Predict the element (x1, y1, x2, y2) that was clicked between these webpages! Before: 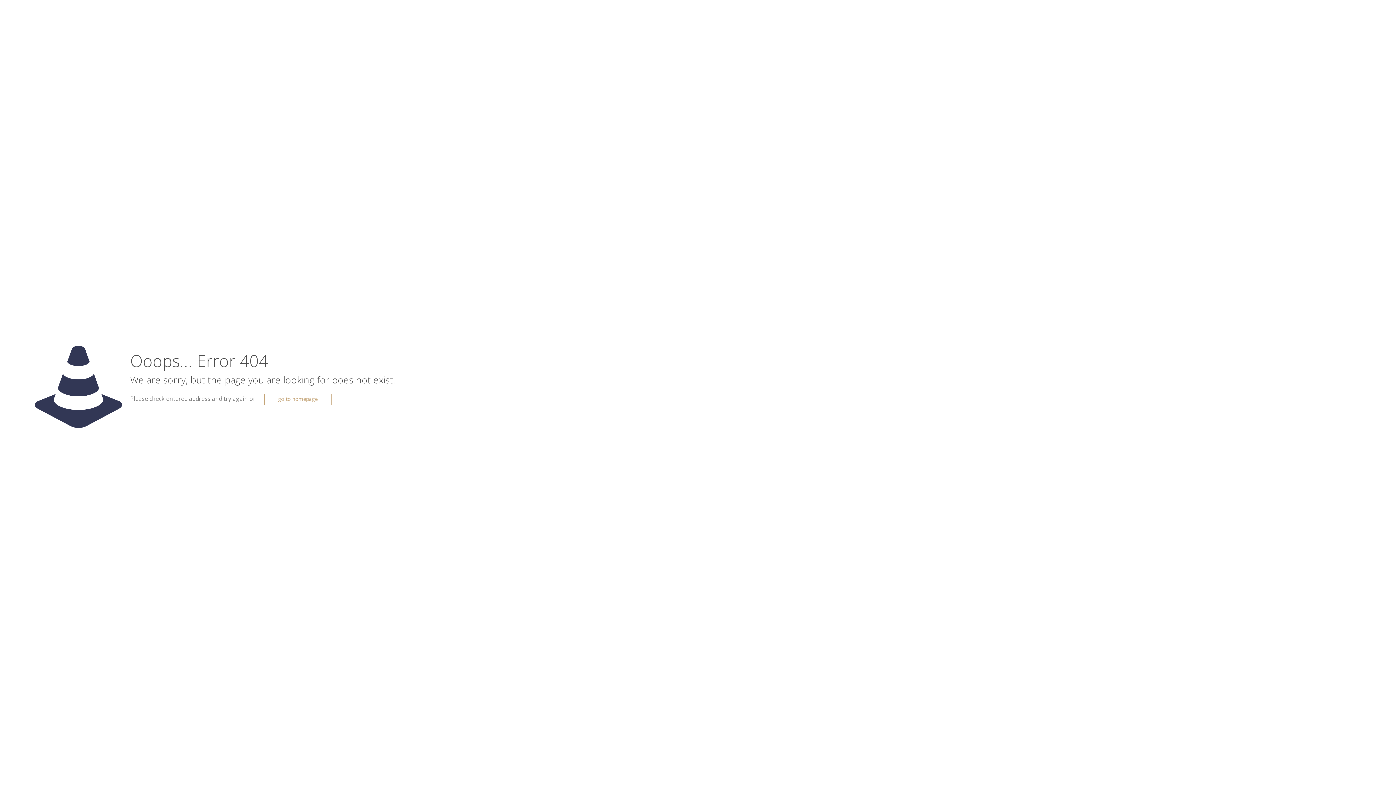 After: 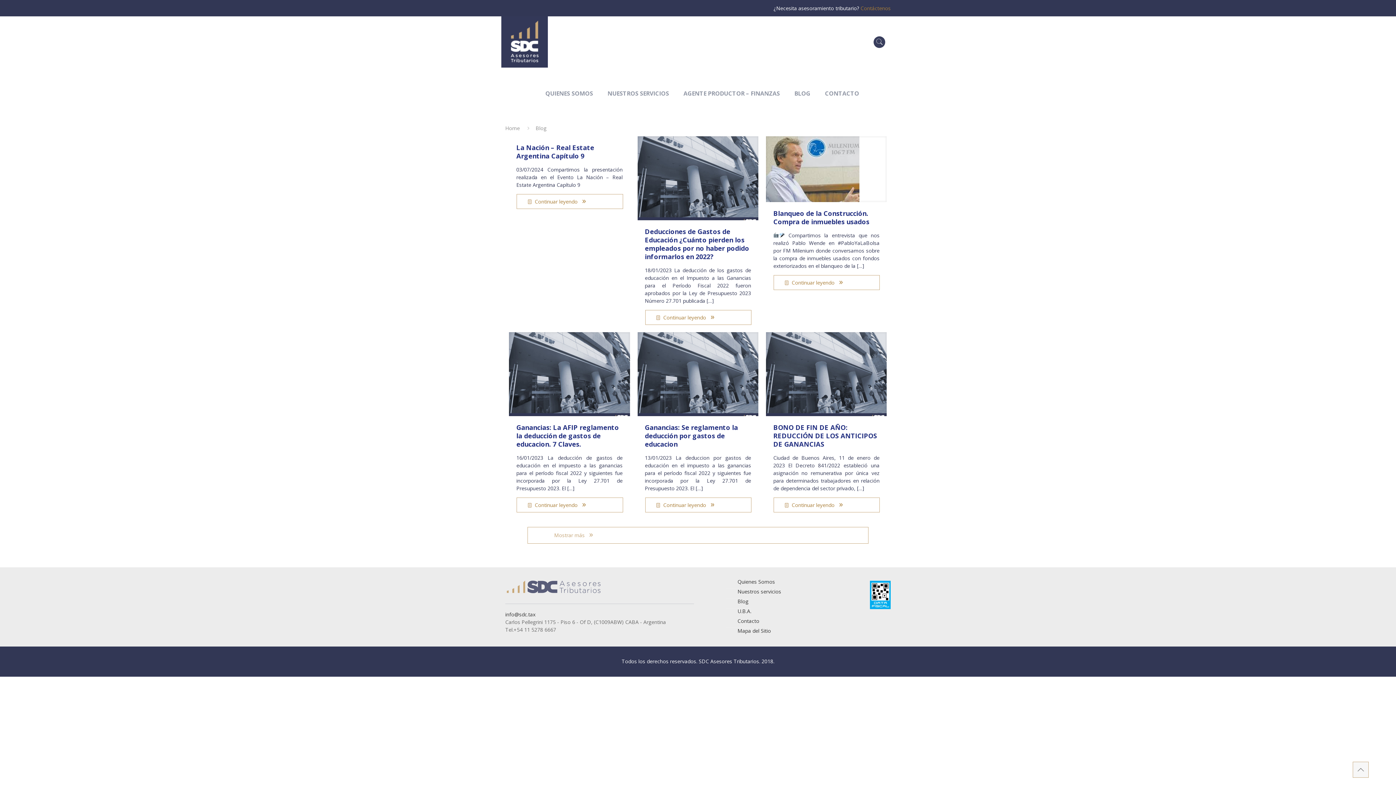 Action: label: go to homepage bbox: (264, 394, 331, 405)